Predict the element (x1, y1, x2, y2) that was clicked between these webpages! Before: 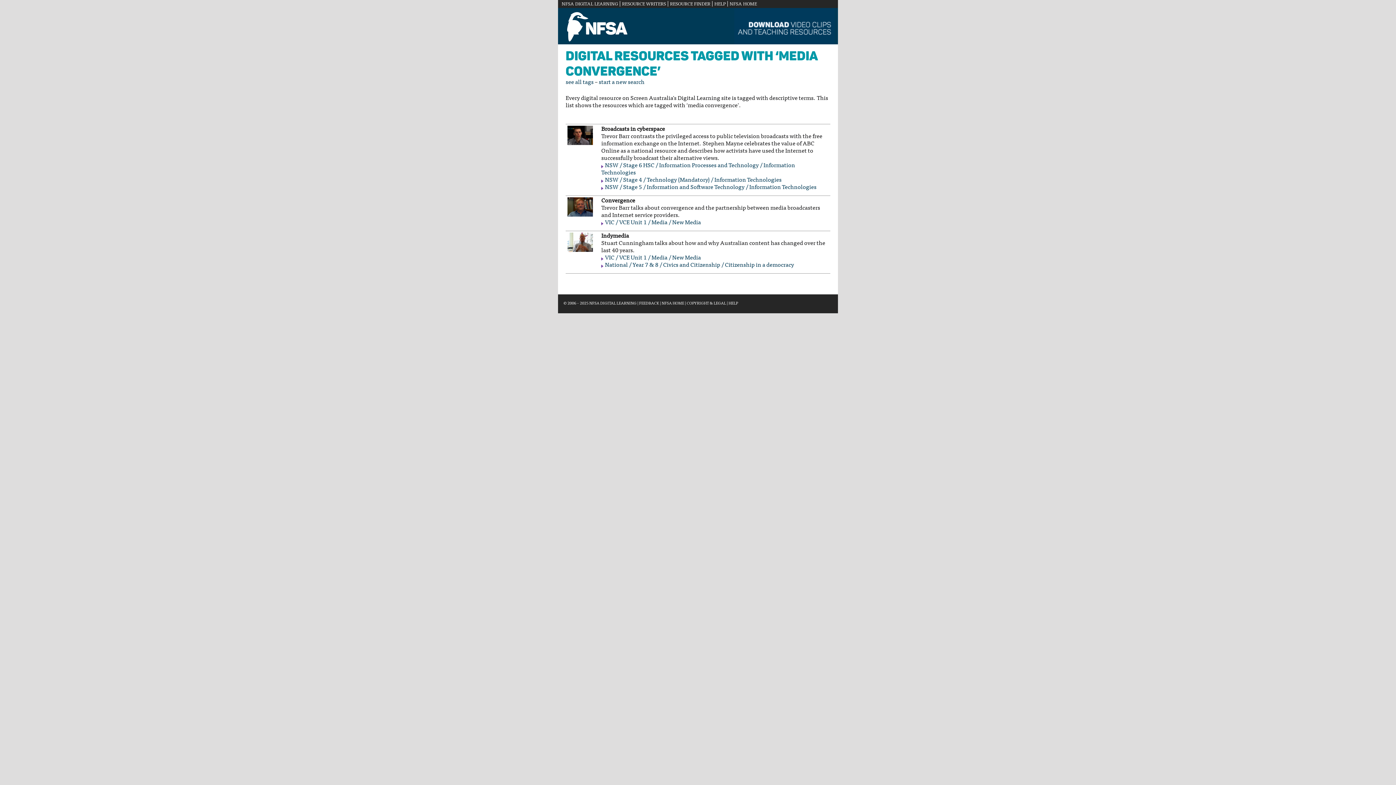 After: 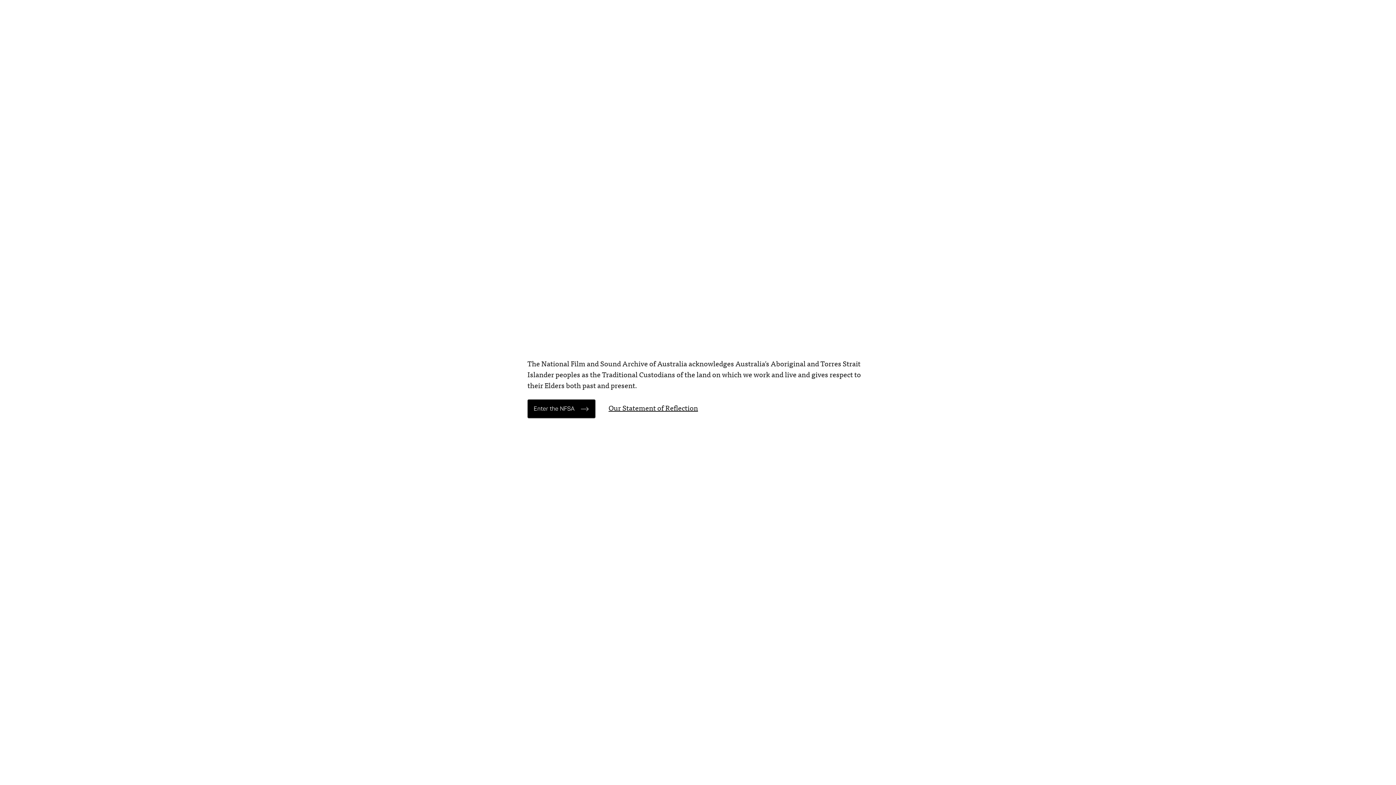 Action: bbox: (589, 301, 636, 305) label: NFSA DIGITAL LEARNING